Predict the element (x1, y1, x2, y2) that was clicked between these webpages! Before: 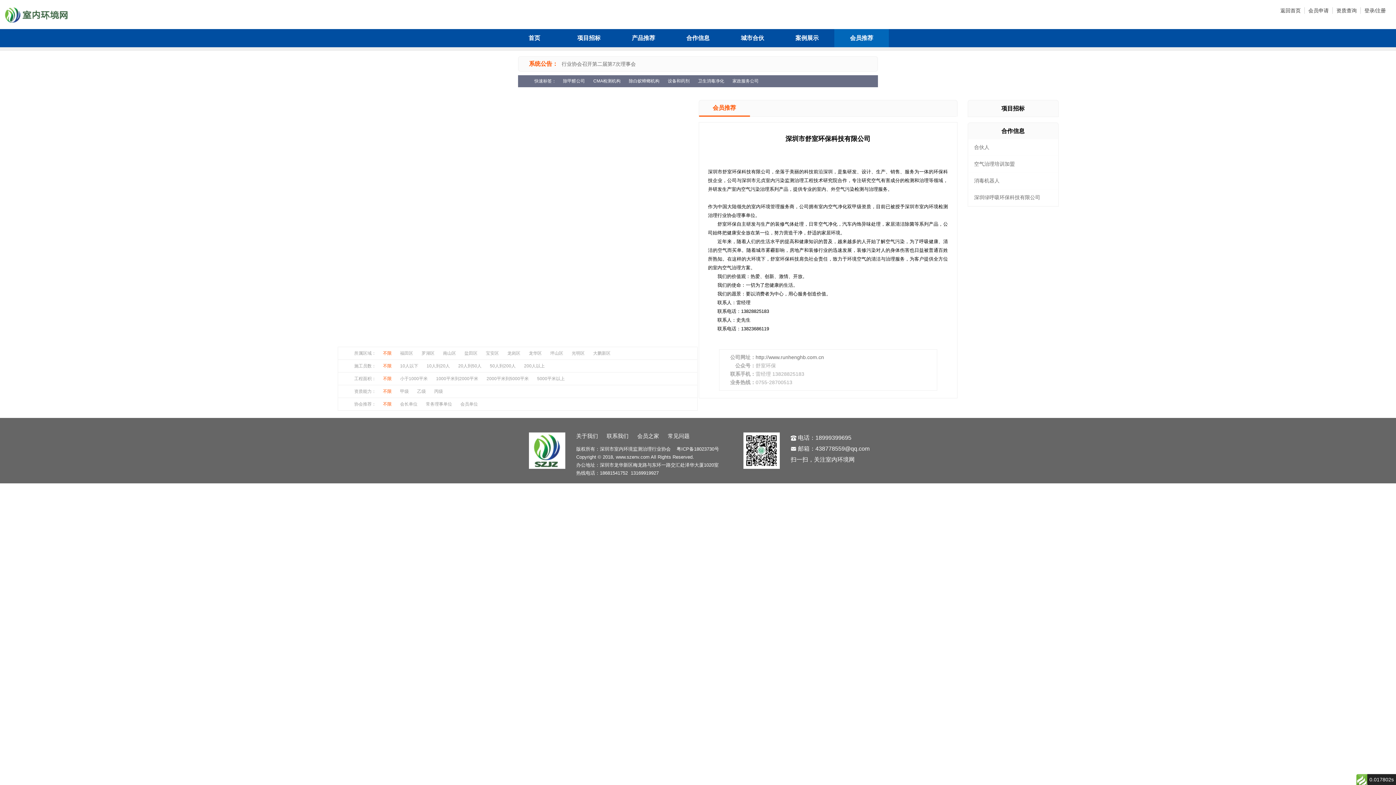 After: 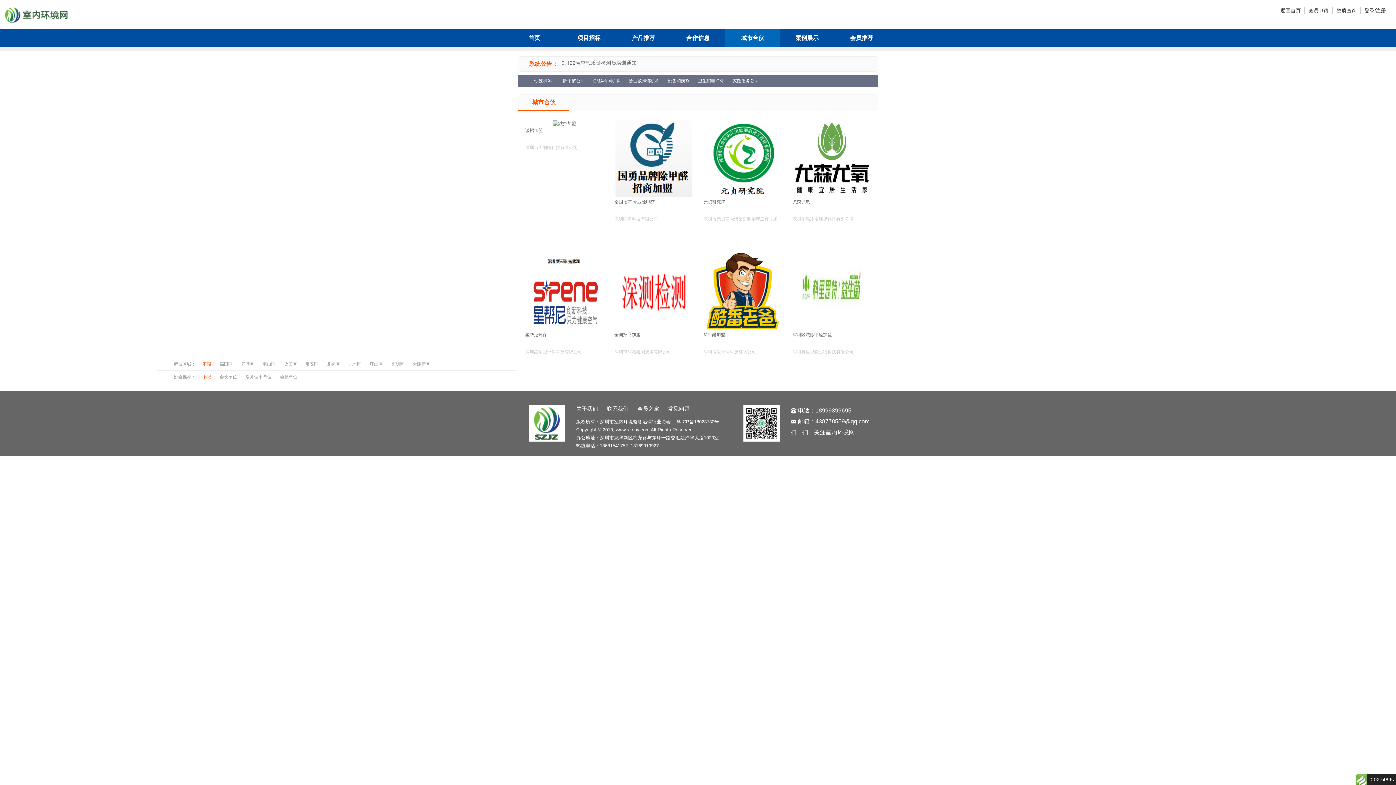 Action: label: 城市合伙 bbox: (741, 34, 764, 41)